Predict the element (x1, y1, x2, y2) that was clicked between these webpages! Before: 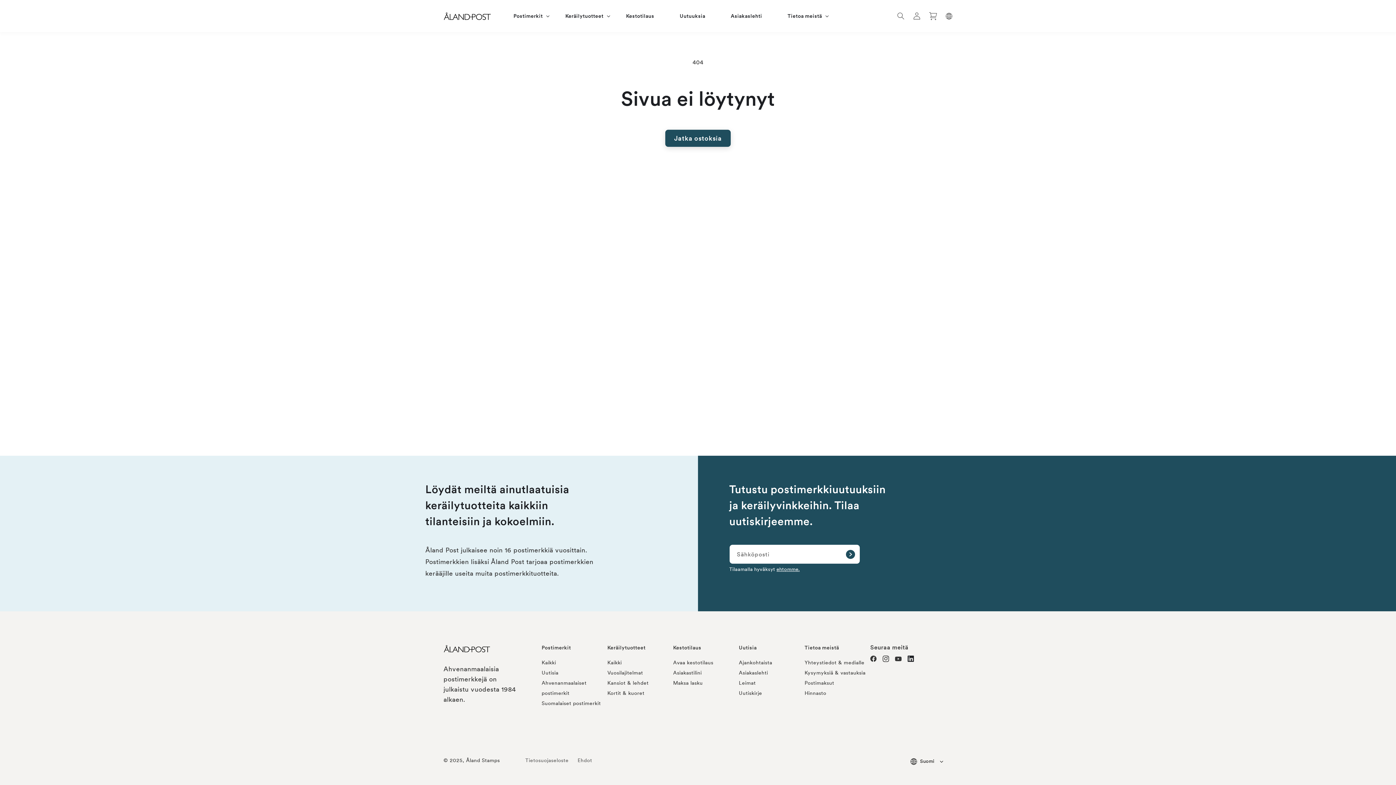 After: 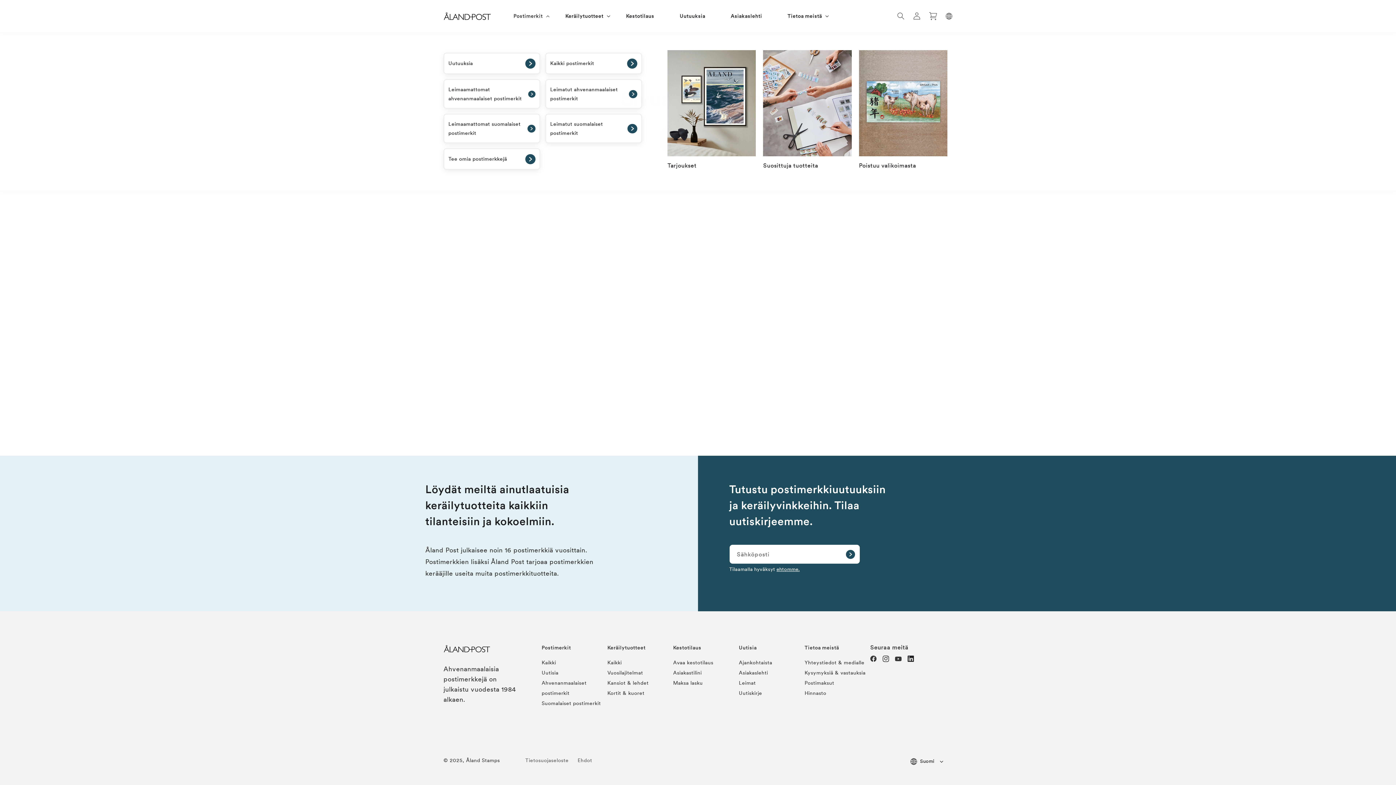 Action: bbox: (500, 7, 552, 24) label: Postimerkit